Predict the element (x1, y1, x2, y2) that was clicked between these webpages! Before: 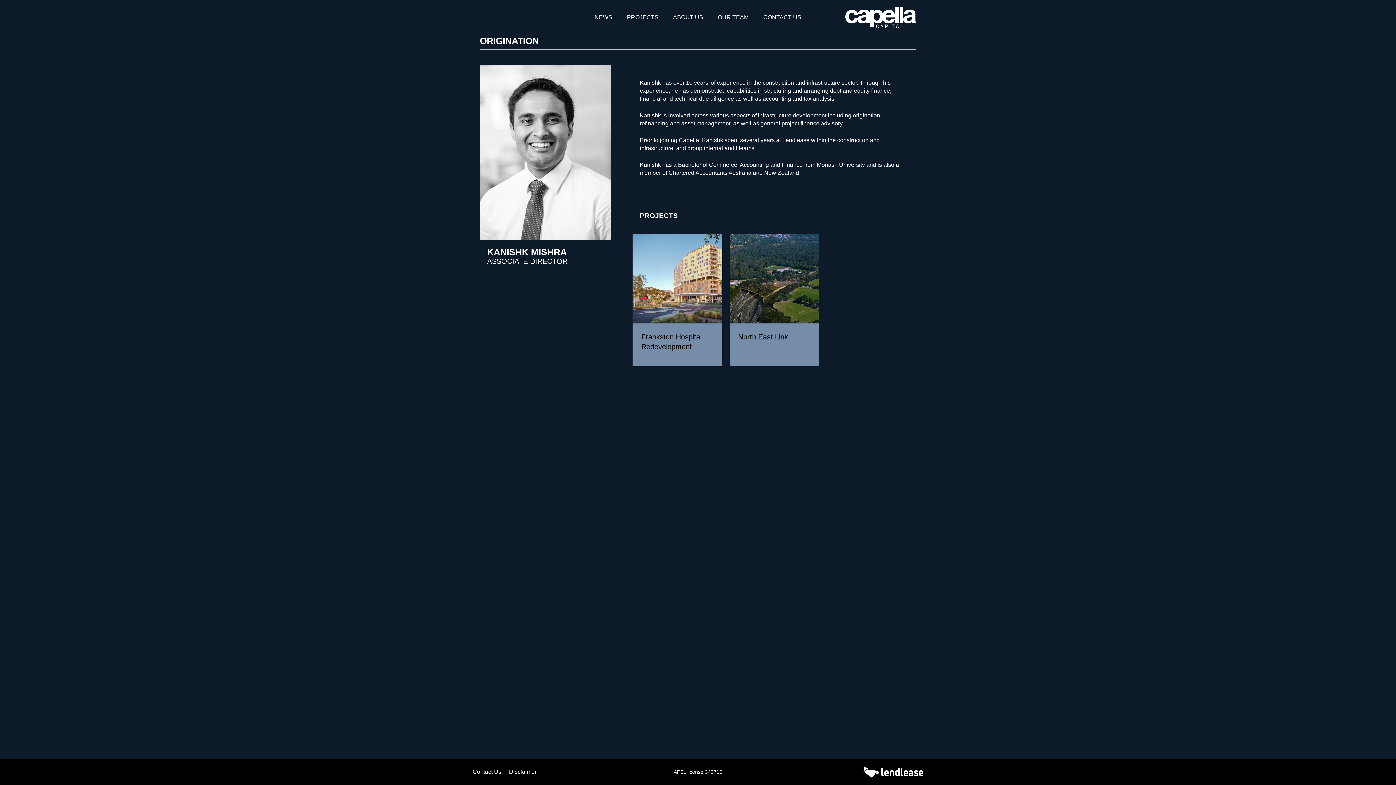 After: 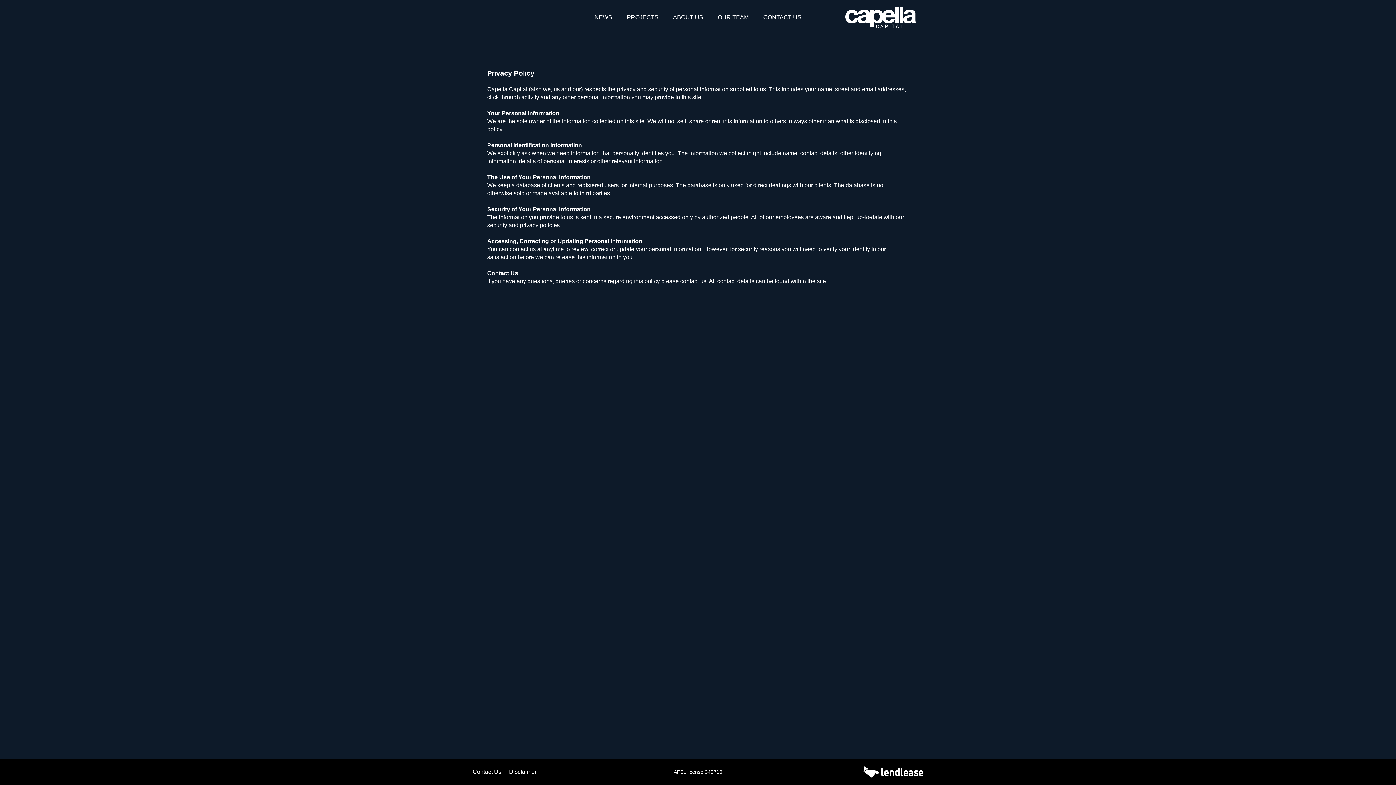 Action: label: Disclaimer bbox: (509, 769, 536, 775)